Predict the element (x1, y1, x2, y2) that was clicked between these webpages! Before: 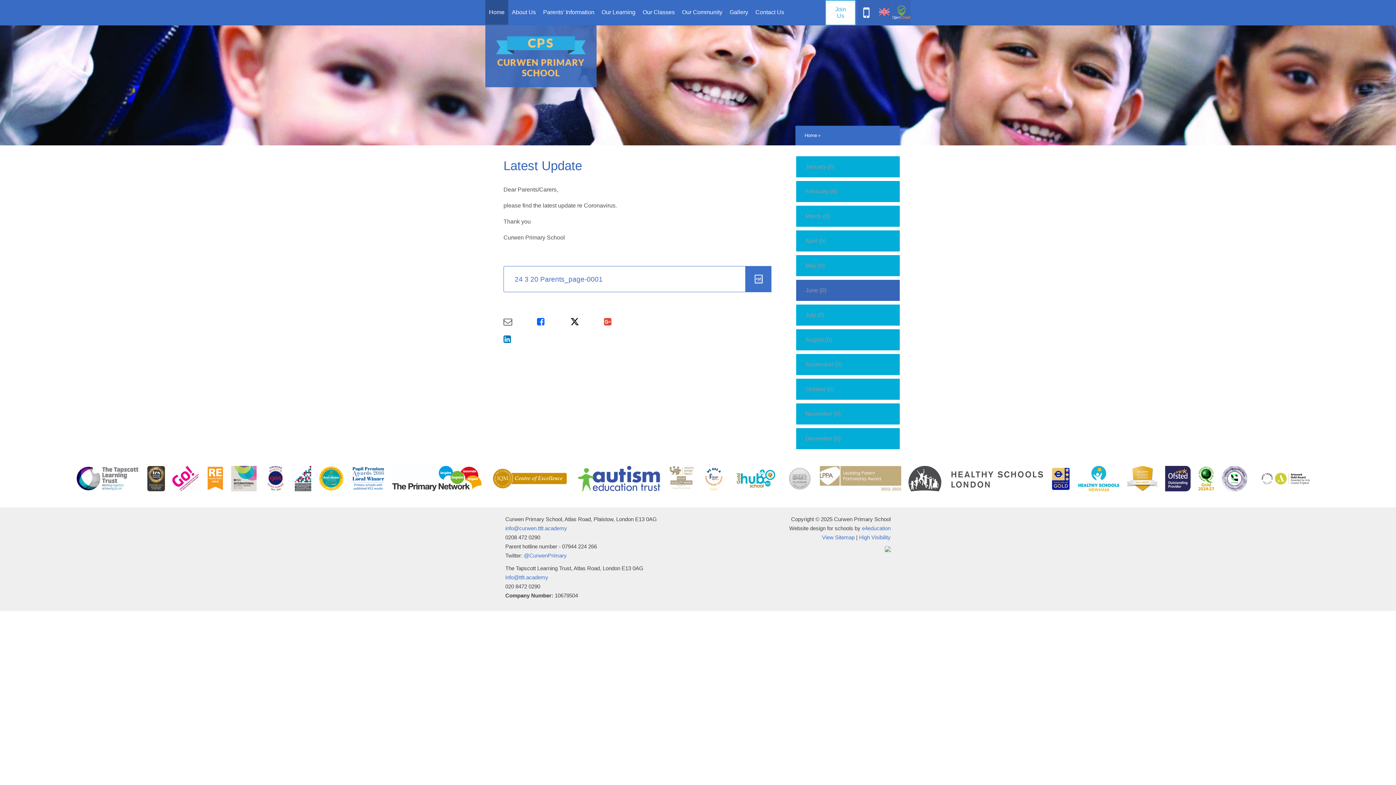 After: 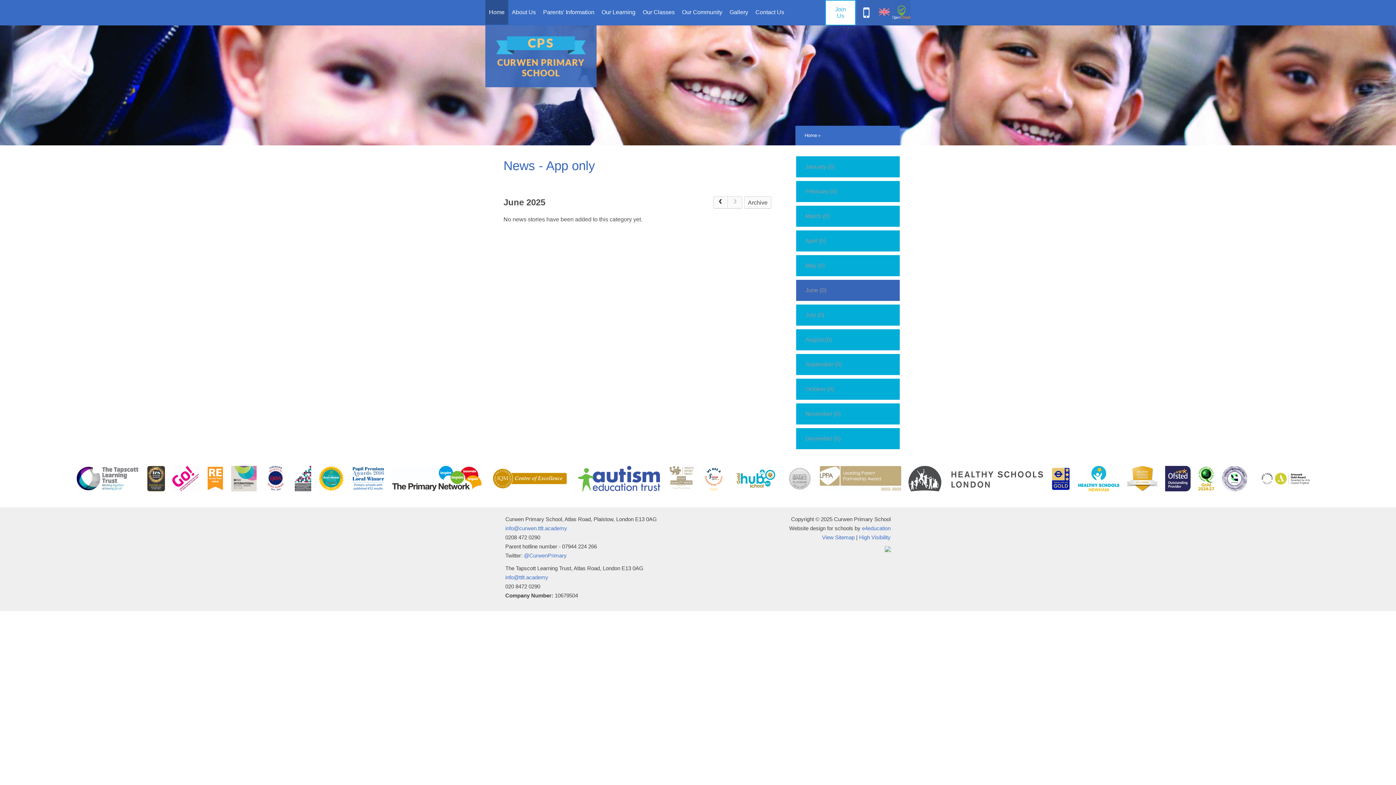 Action: label: June (0) bbox: (796, 280, 900, 301)